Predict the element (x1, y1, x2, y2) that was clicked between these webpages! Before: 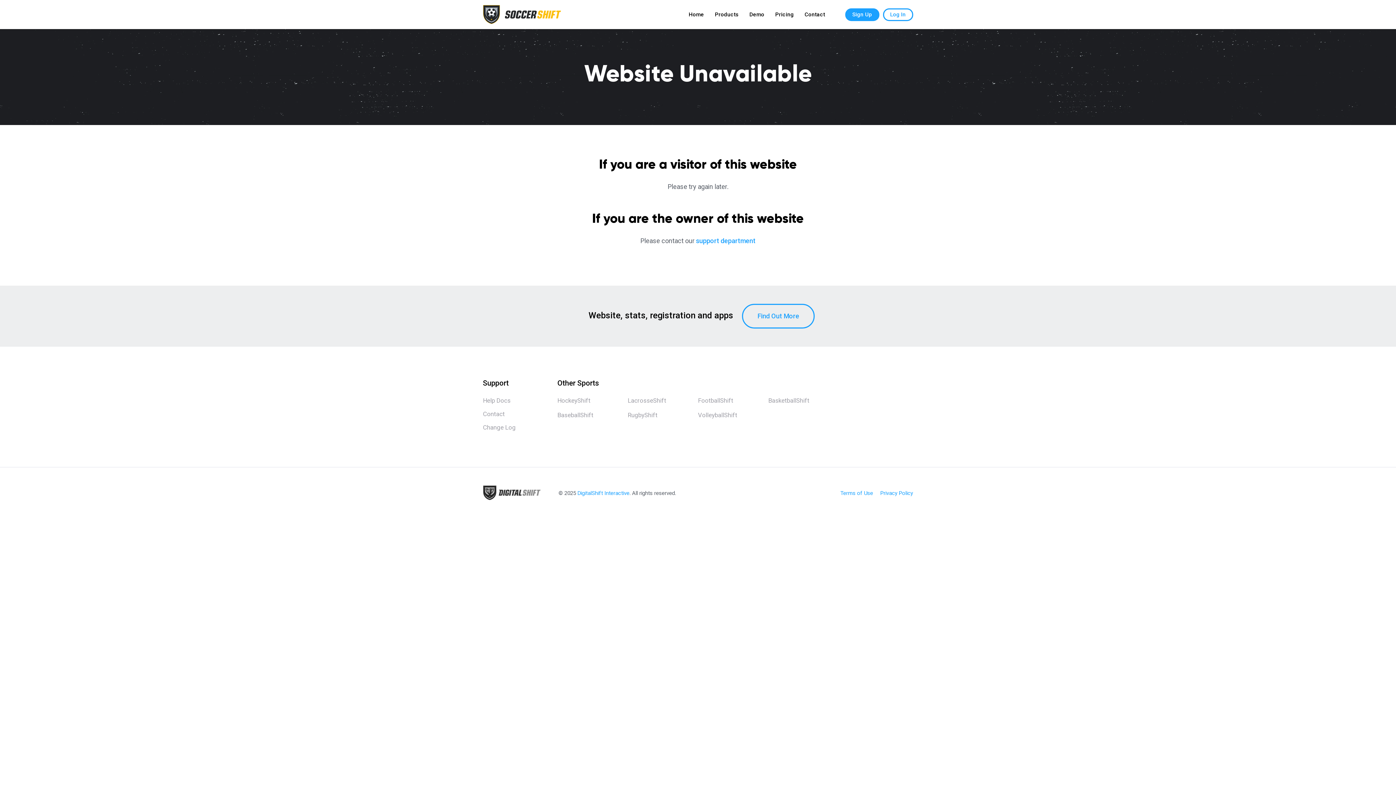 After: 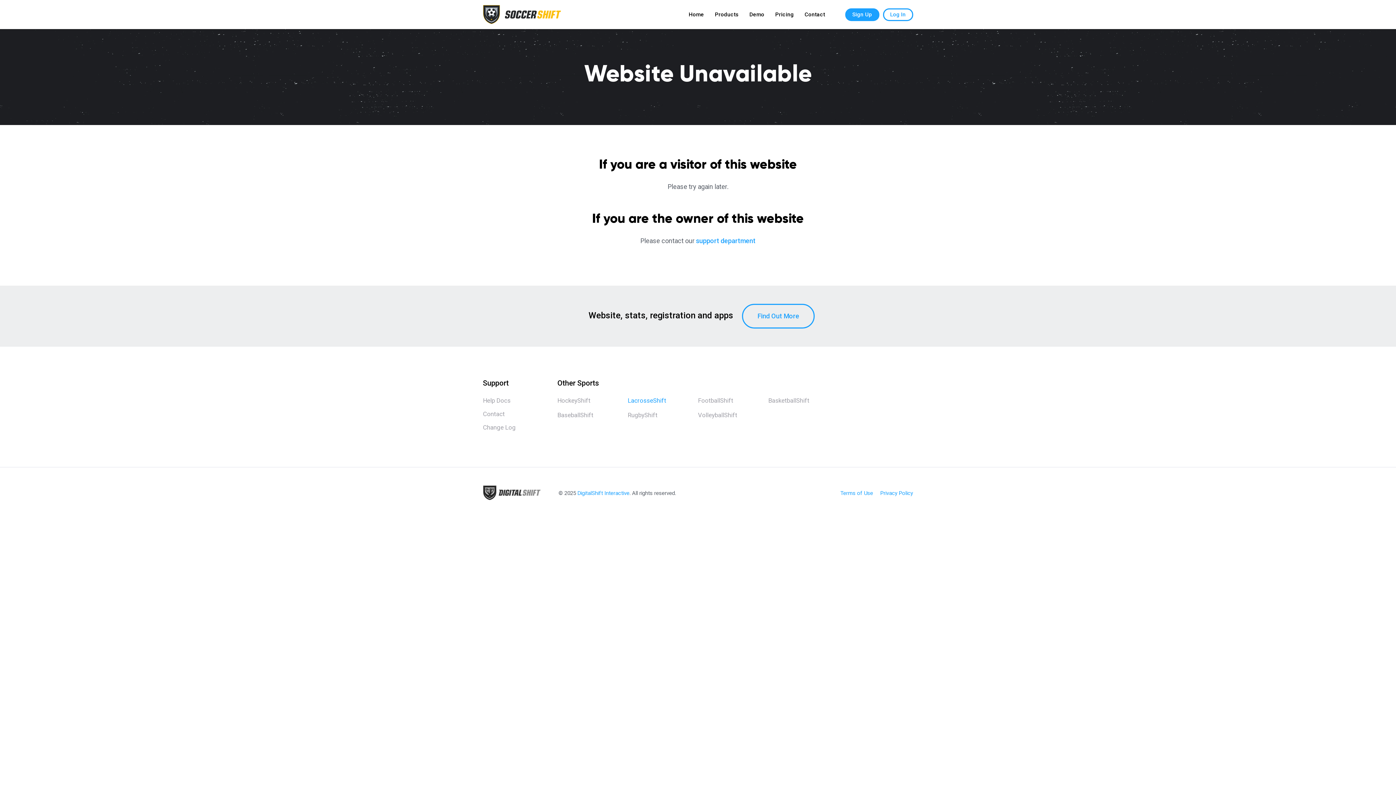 Action: bbox: (627, 394, 666, 407) label: LacrosseShift